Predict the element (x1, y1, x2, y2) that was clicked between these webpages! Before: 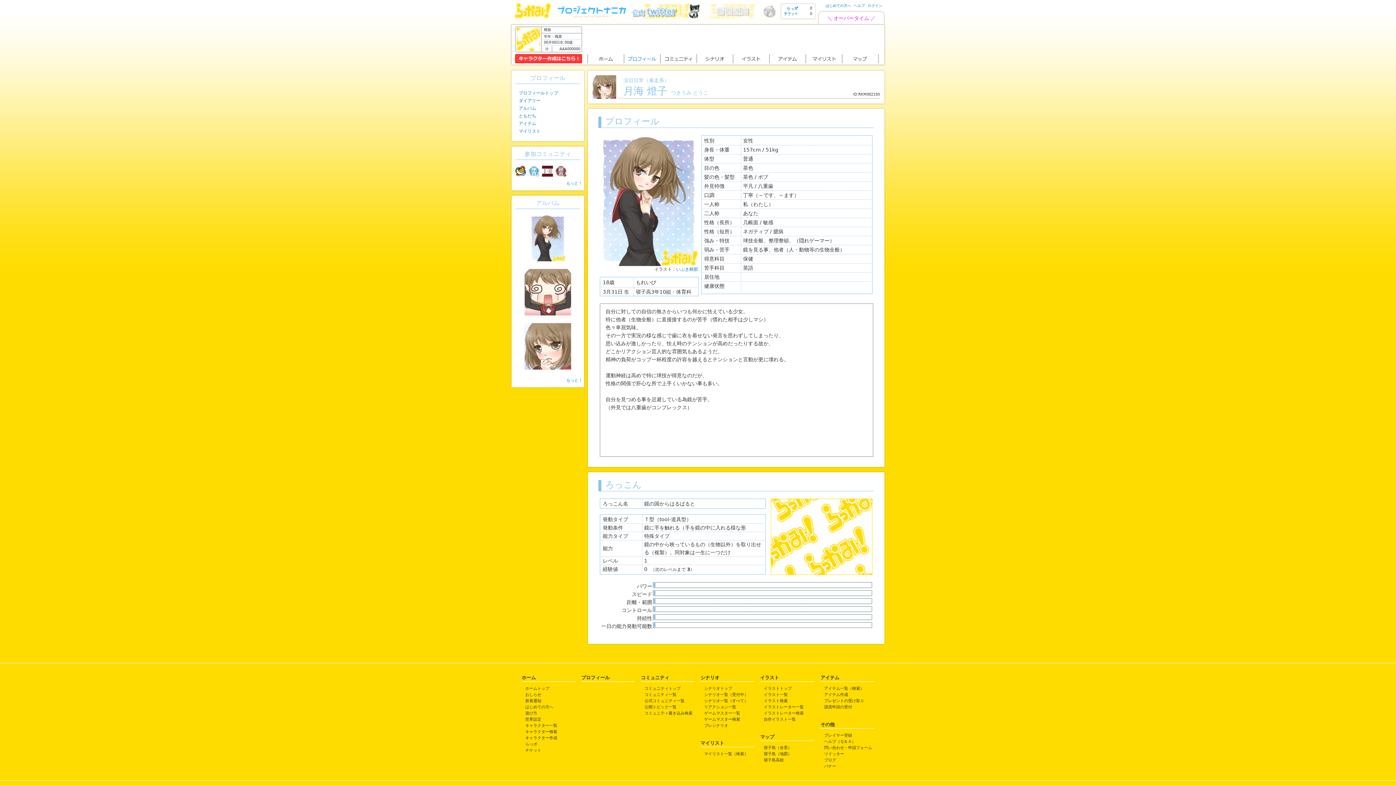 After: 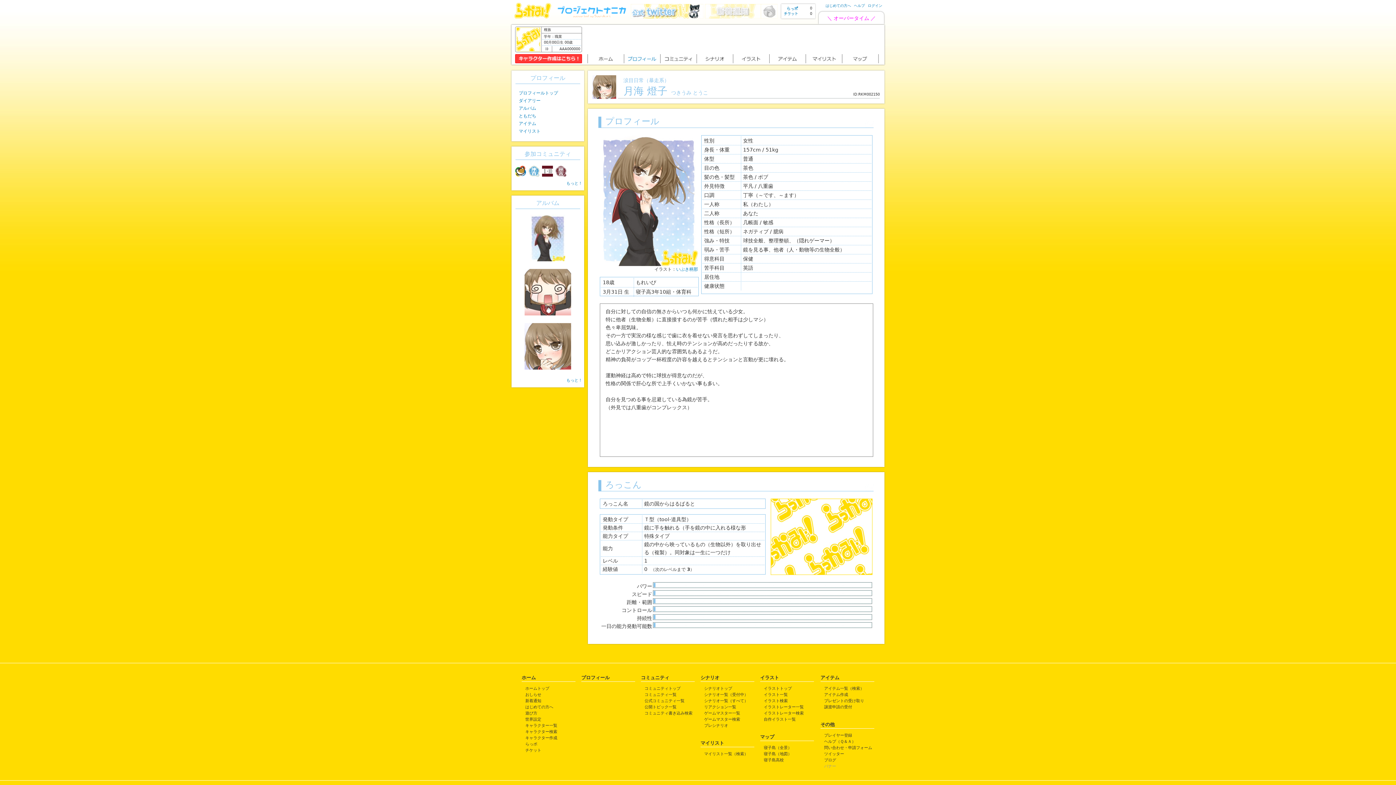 Action: label: バナー bbox: (824, 764, 836, 769)